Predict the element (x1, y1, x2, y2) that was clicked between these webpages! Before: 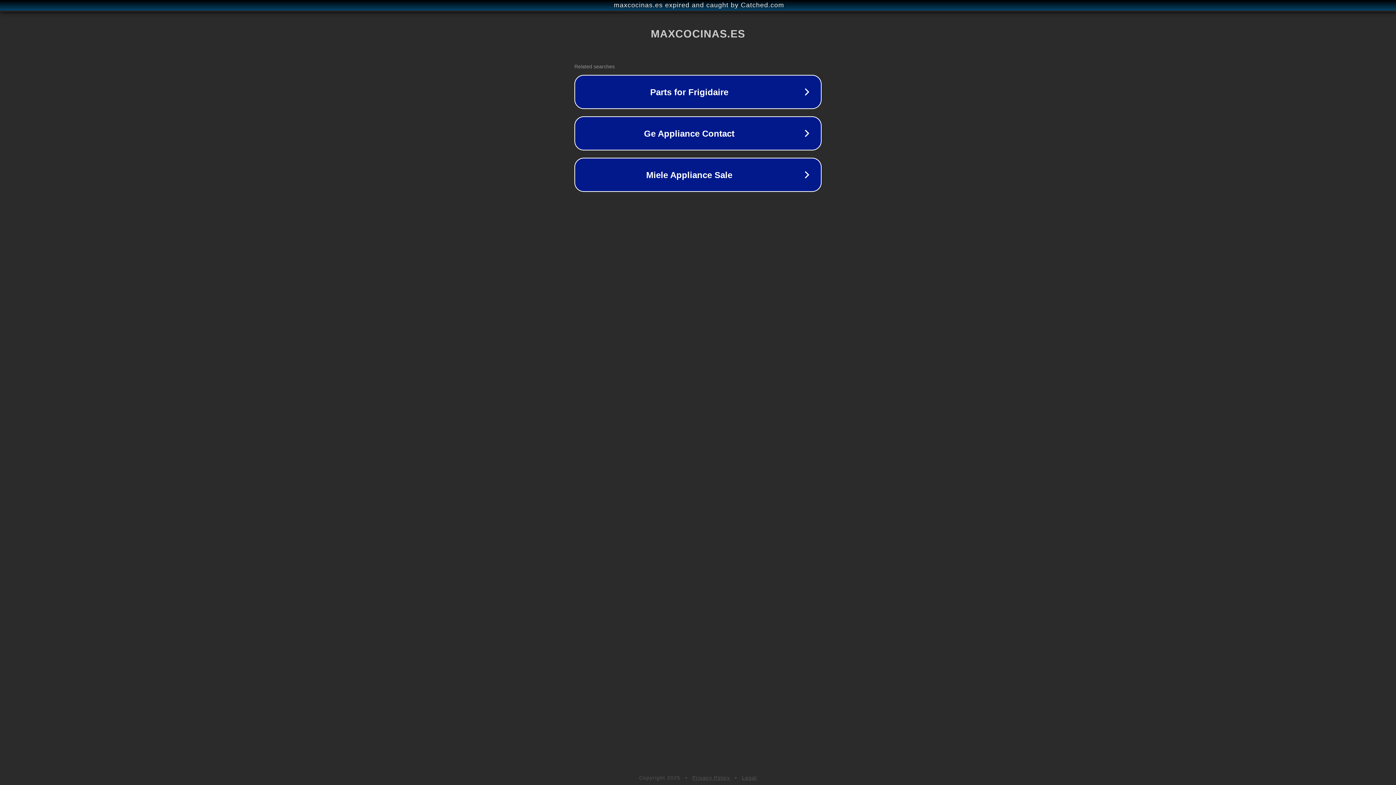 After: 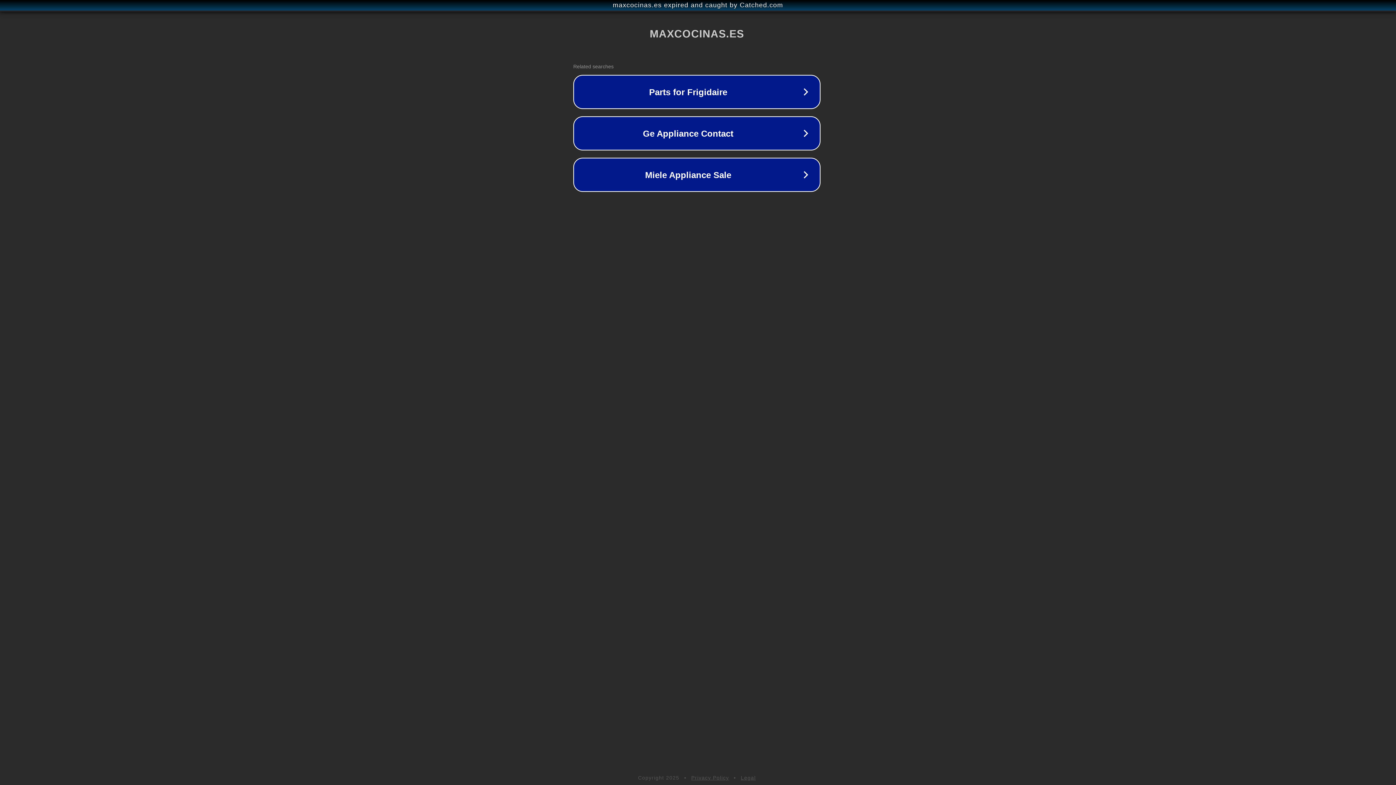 Action: bbox: (1, 1, 1397, 9) label: maxcocinas.es expired and caught by Catched.com